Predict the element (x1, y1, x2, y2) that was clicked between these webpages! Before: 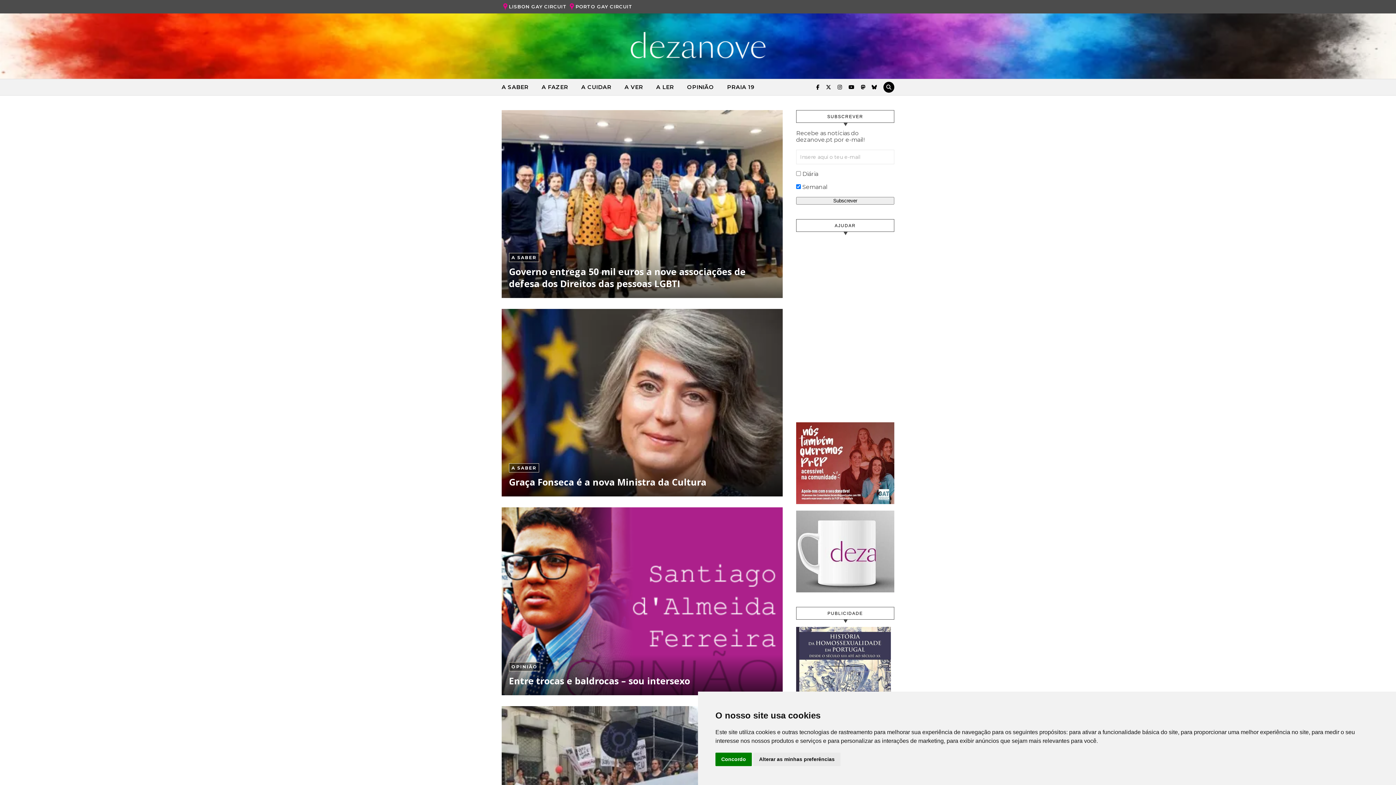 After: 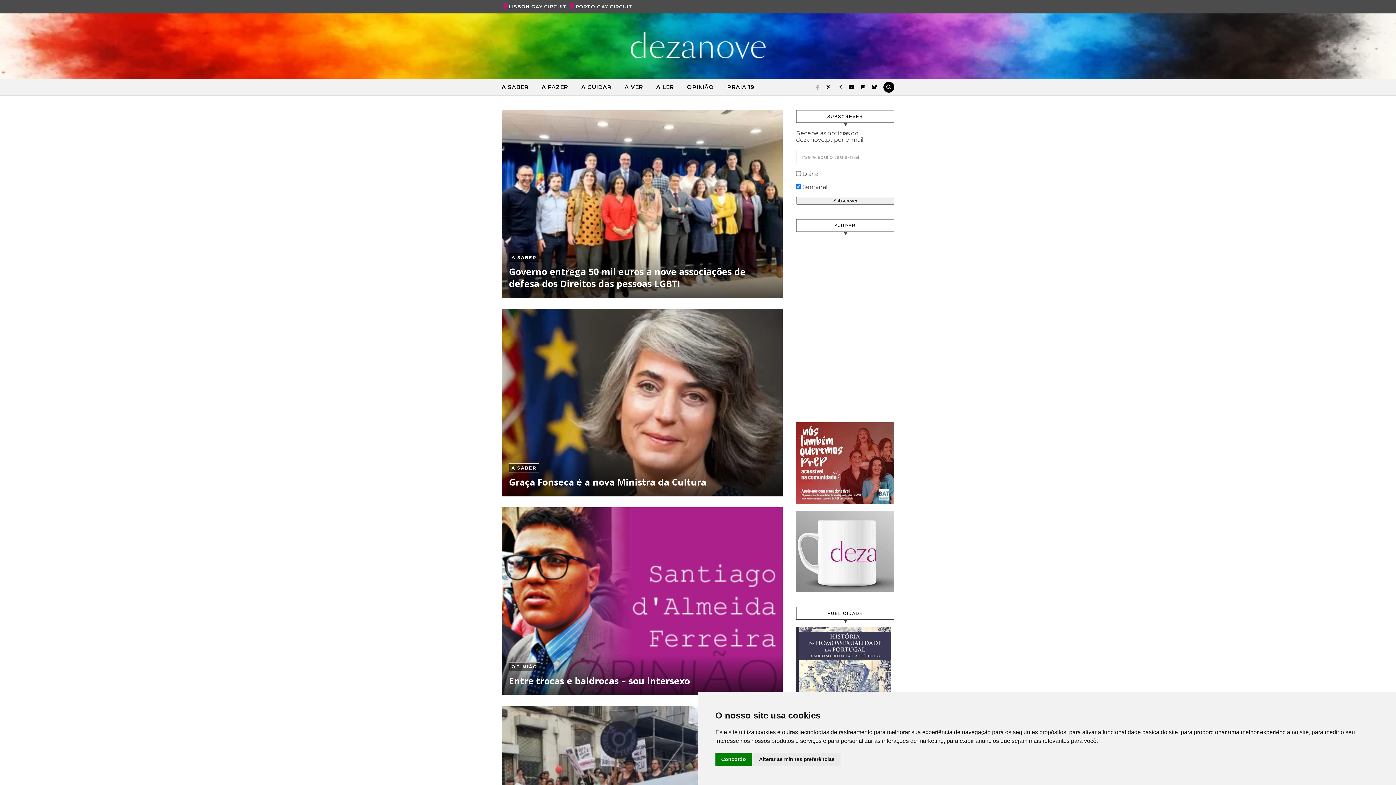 Action: label:   bbox: (816, 84, 821, 90)